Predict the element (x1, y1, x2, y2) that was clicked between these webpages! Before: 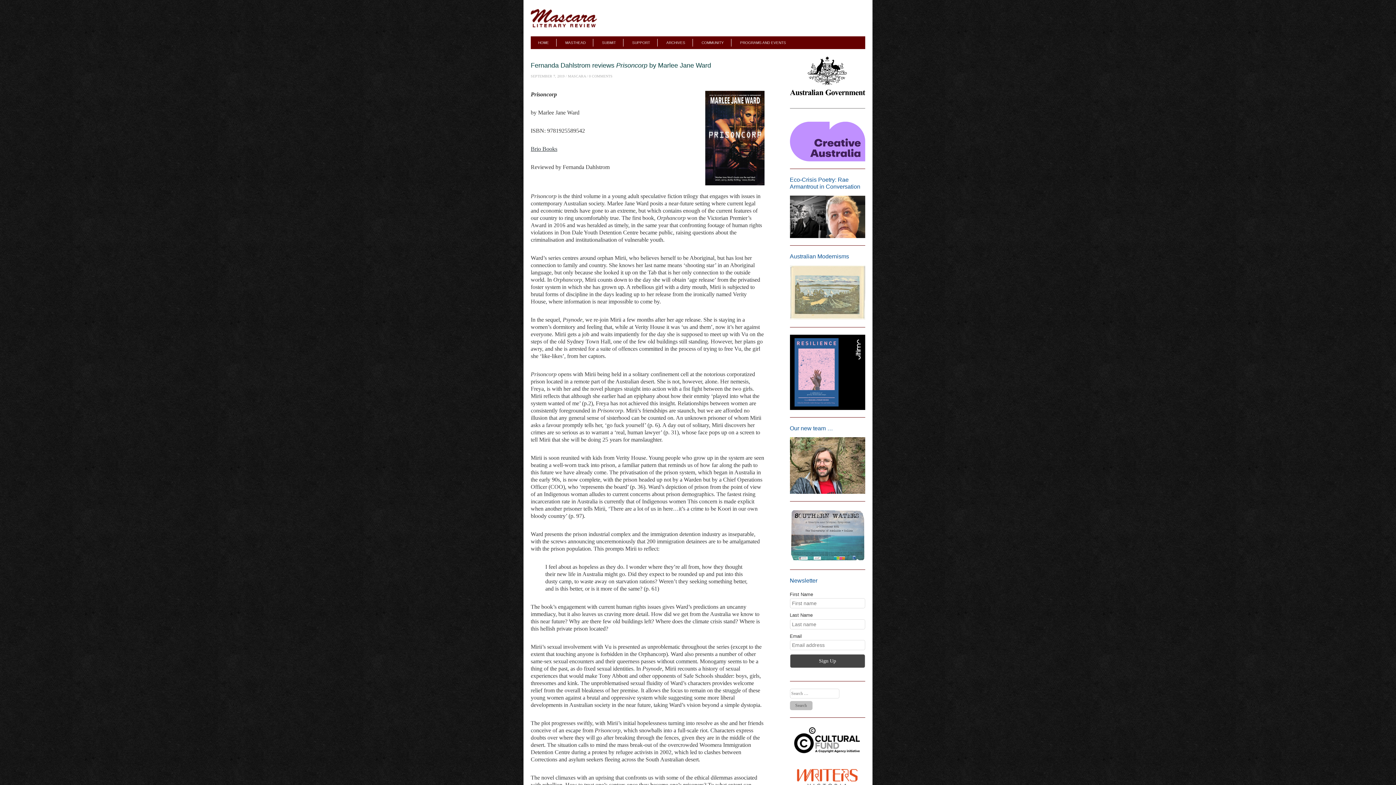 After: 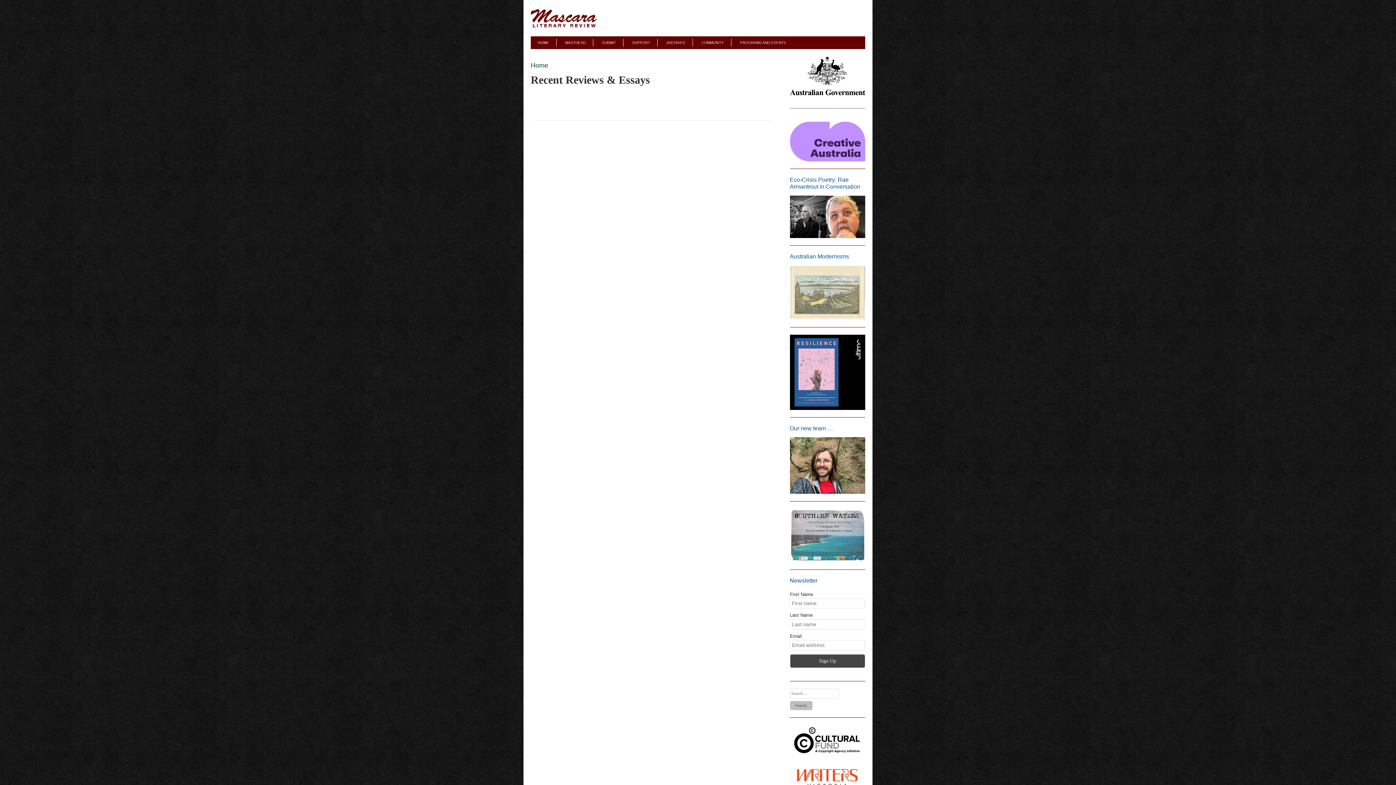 Action: label: HOME bbox: (530, 38, 556, 46)